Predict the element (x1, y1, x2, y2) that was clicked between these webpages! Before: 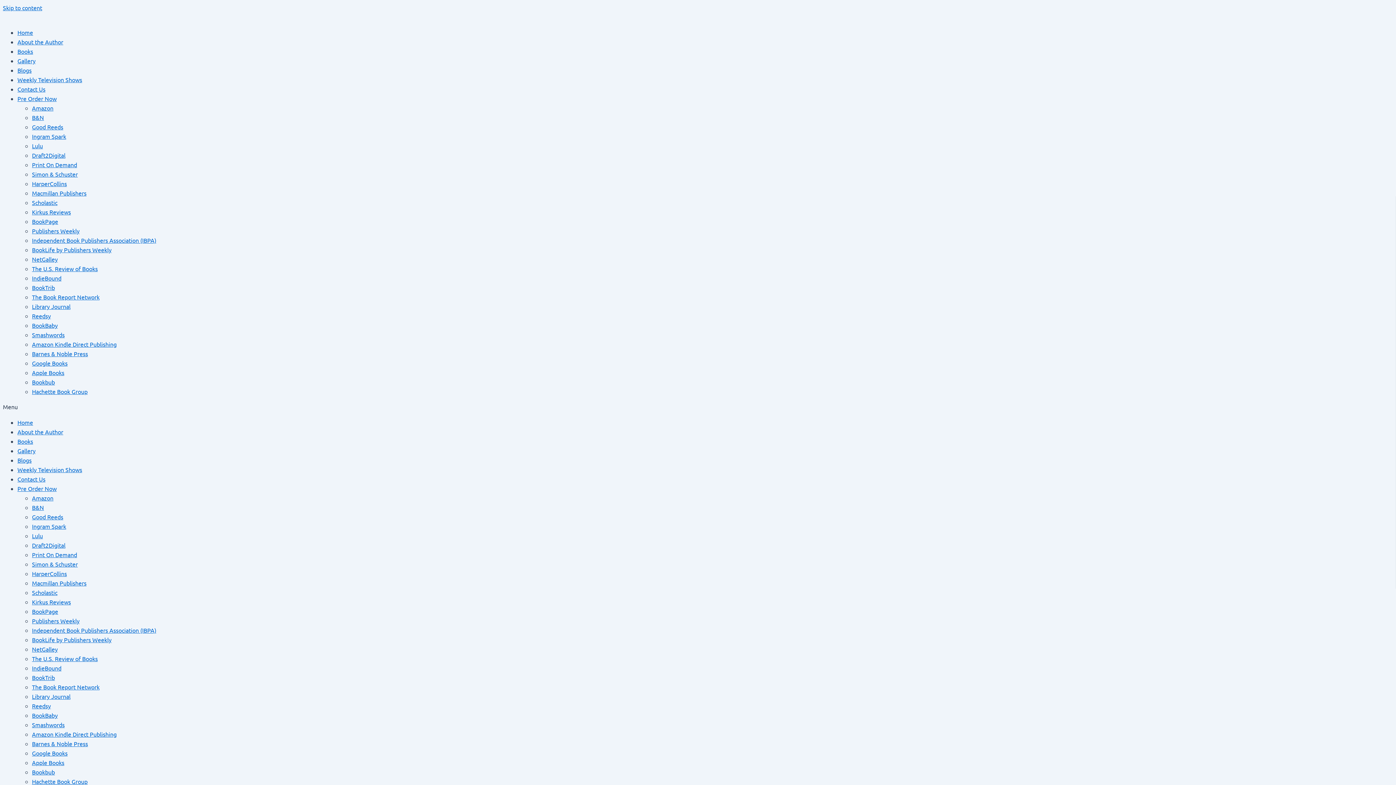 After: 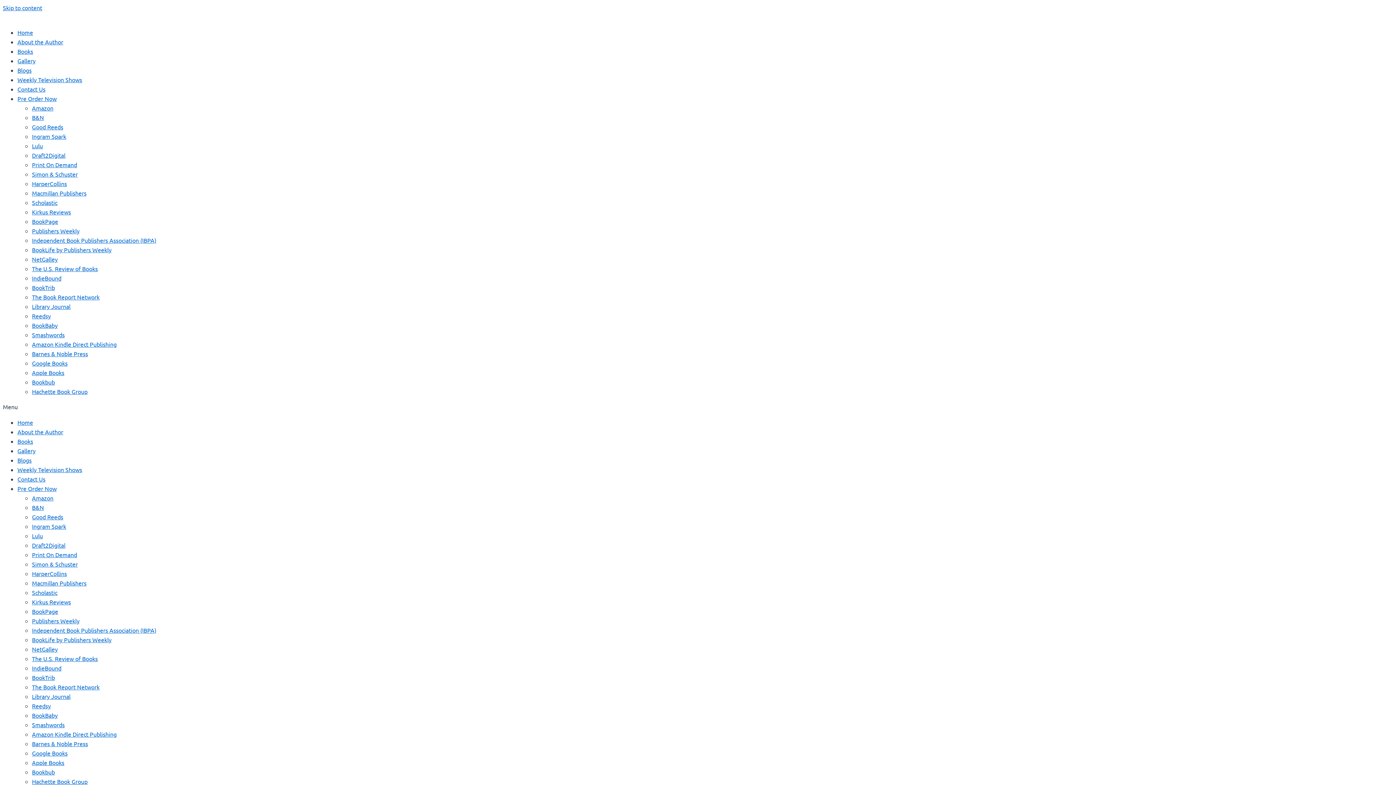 Action: label: Gallery bbox: (17, 57, 35, 64)